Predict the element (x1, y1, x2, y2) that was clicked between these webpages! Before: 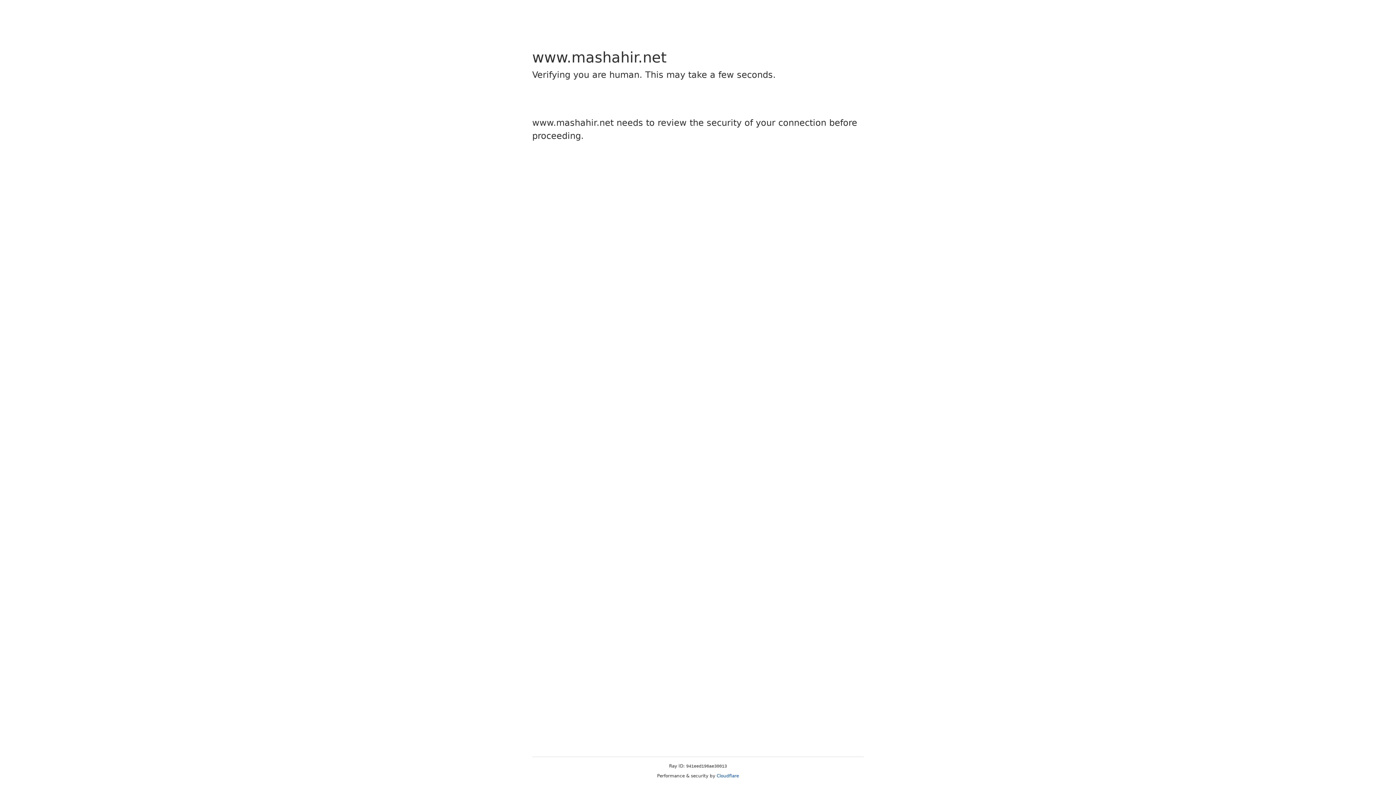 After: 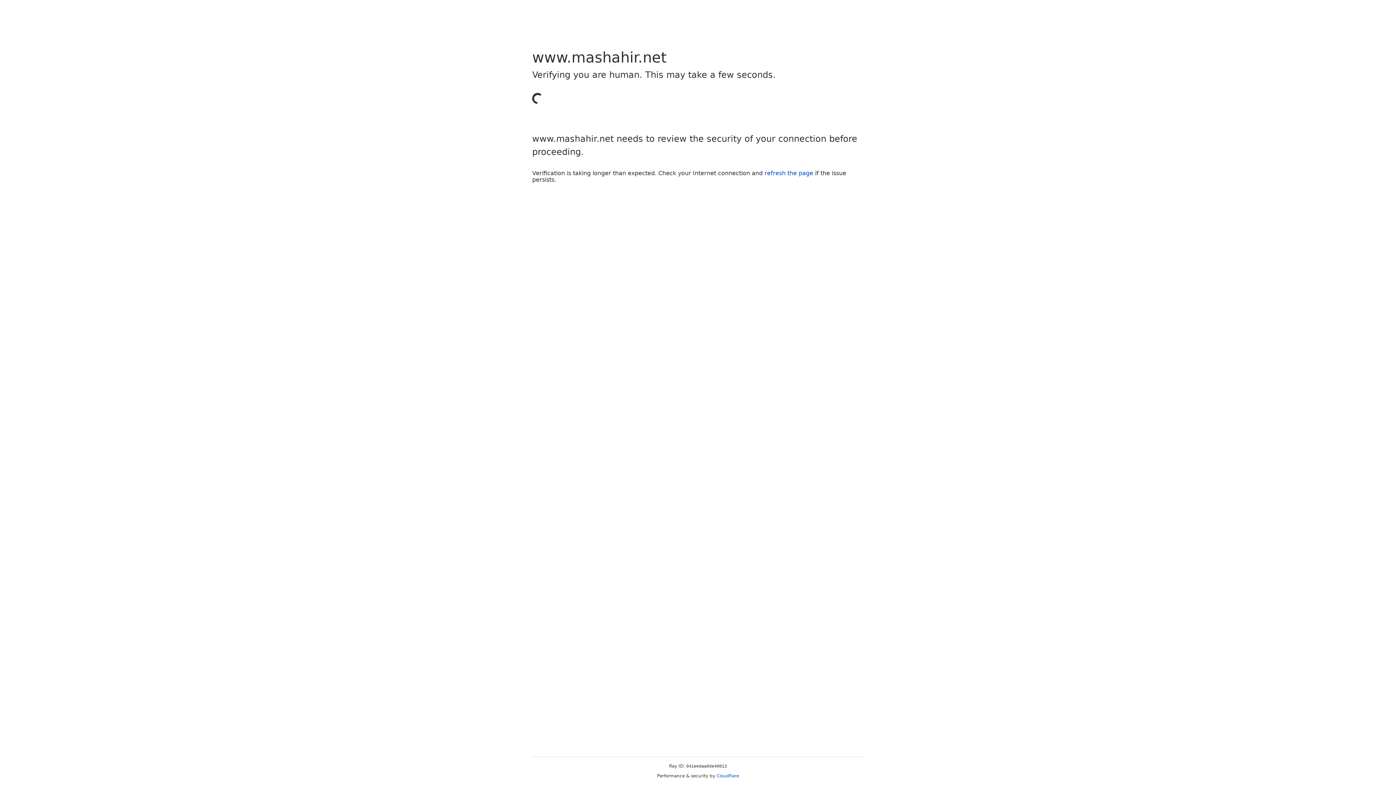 Action: bbox: (716, 773, 739, 778) label: Cloudflare